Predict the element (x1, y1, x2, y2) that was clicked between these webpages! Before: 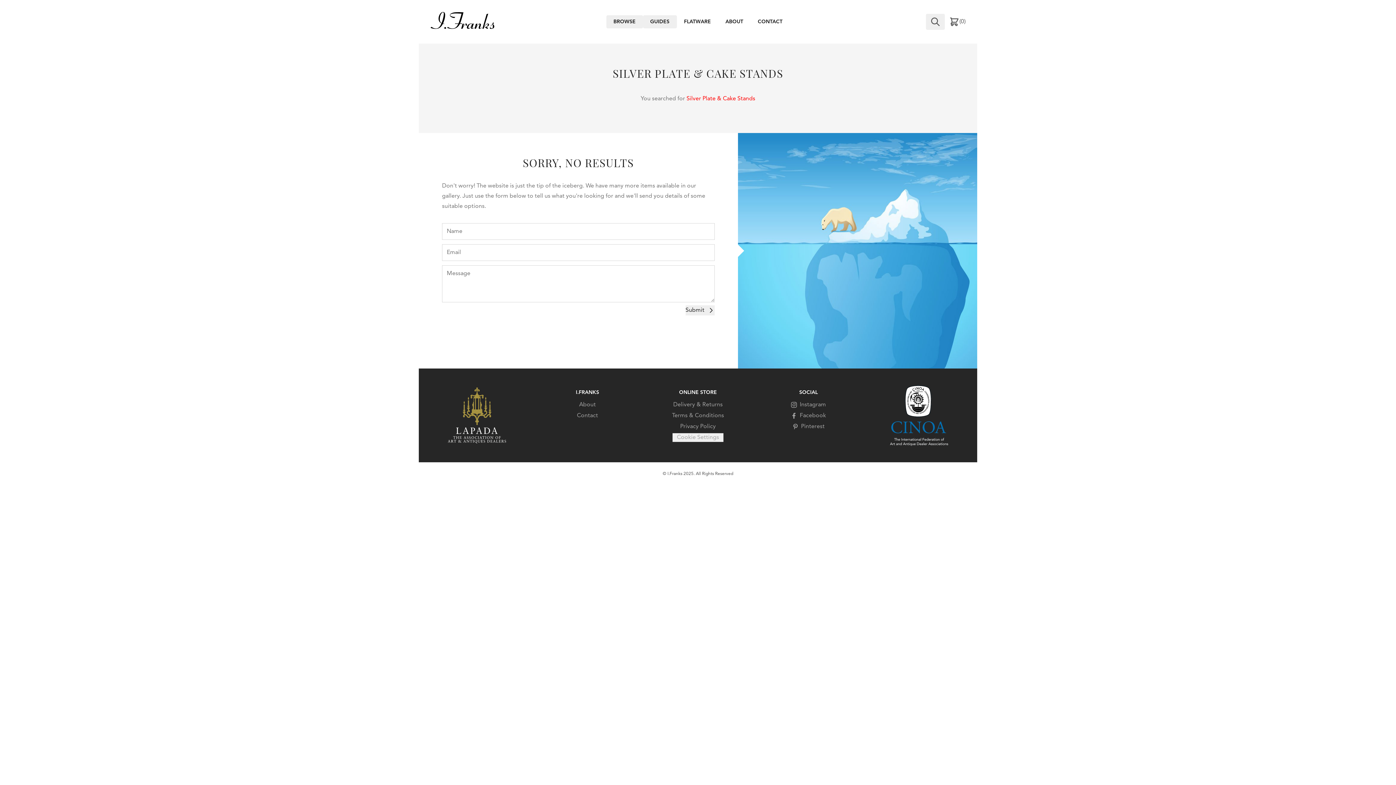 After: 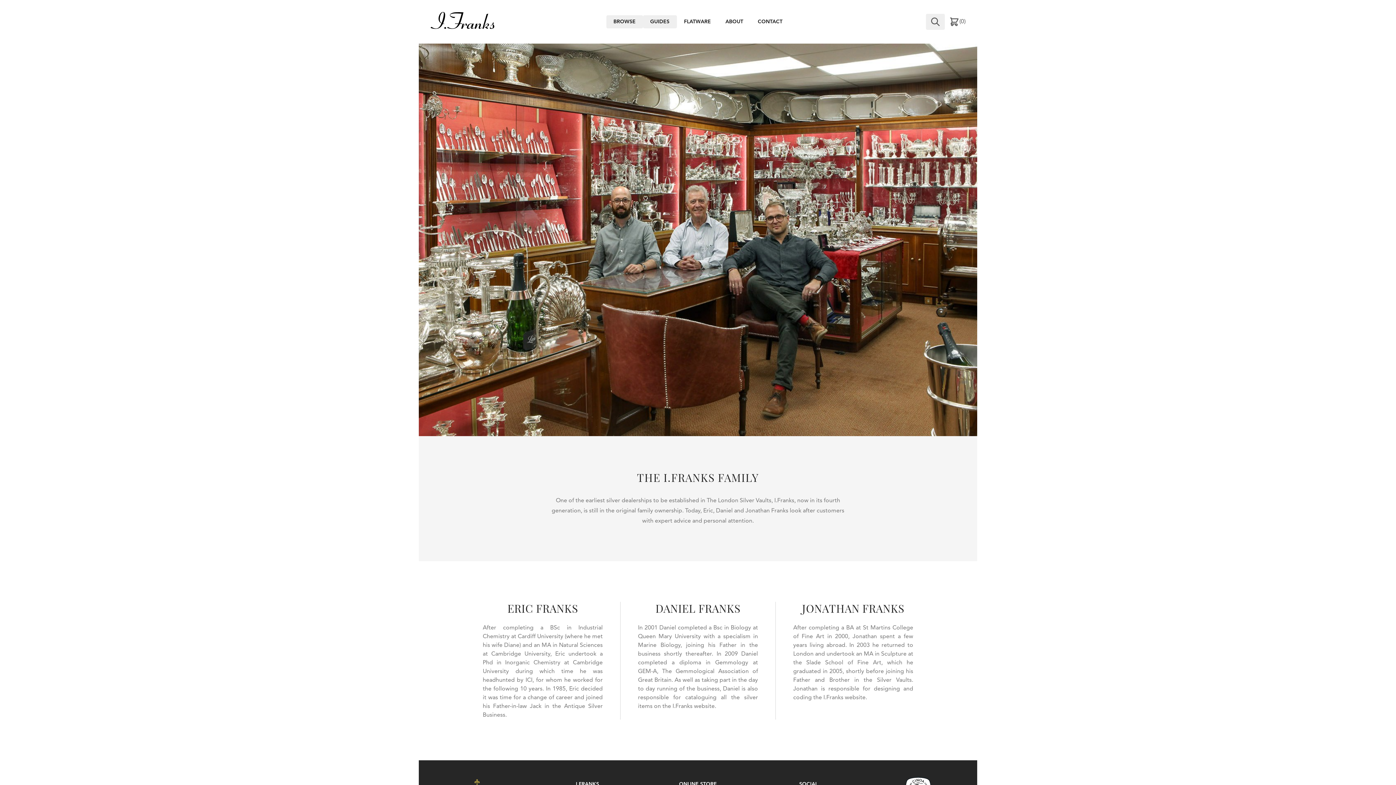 Action: label: About bbox: (574, 400, 600, 409)